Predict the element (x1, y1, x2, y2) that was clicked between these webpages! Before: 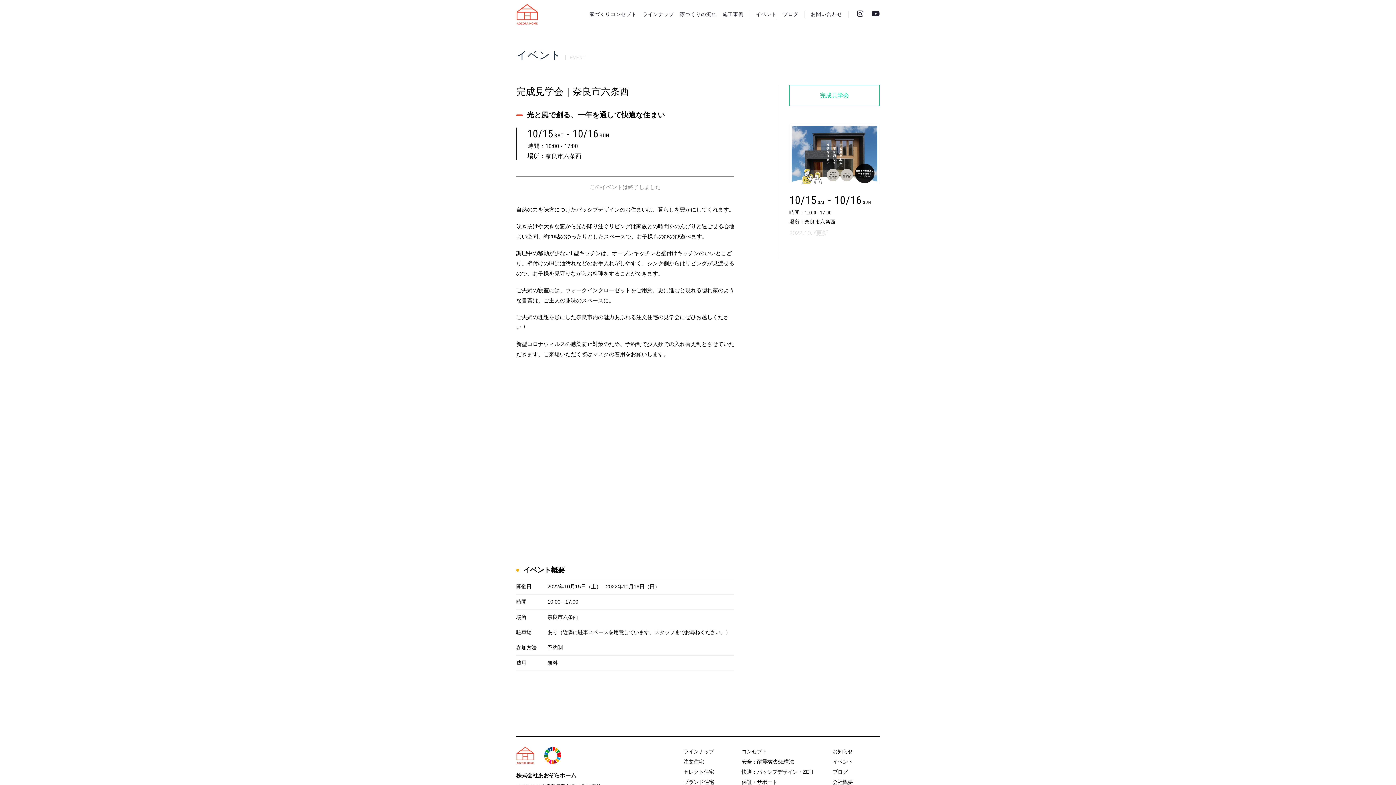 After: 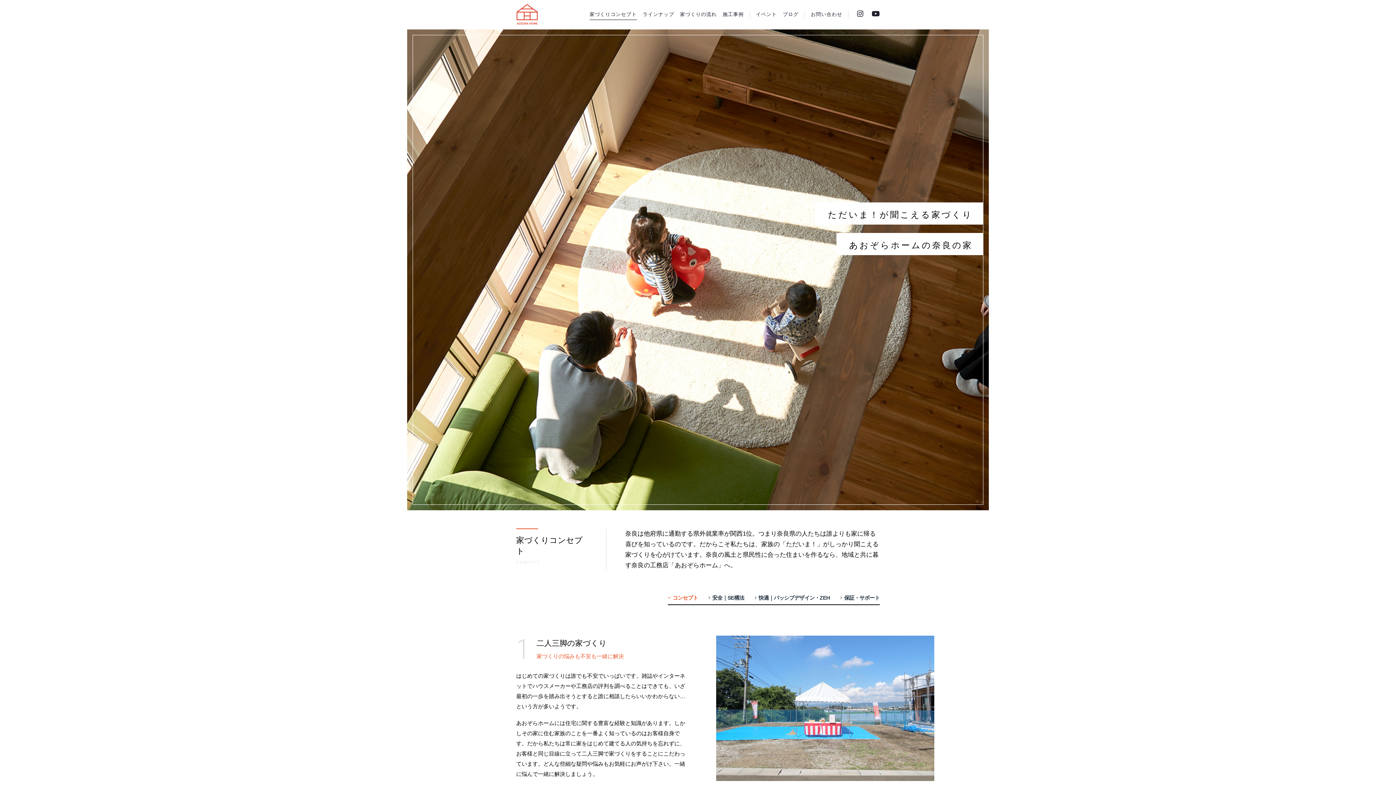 Action: bbox: (741, 748, 767, 754) label: コンセプト